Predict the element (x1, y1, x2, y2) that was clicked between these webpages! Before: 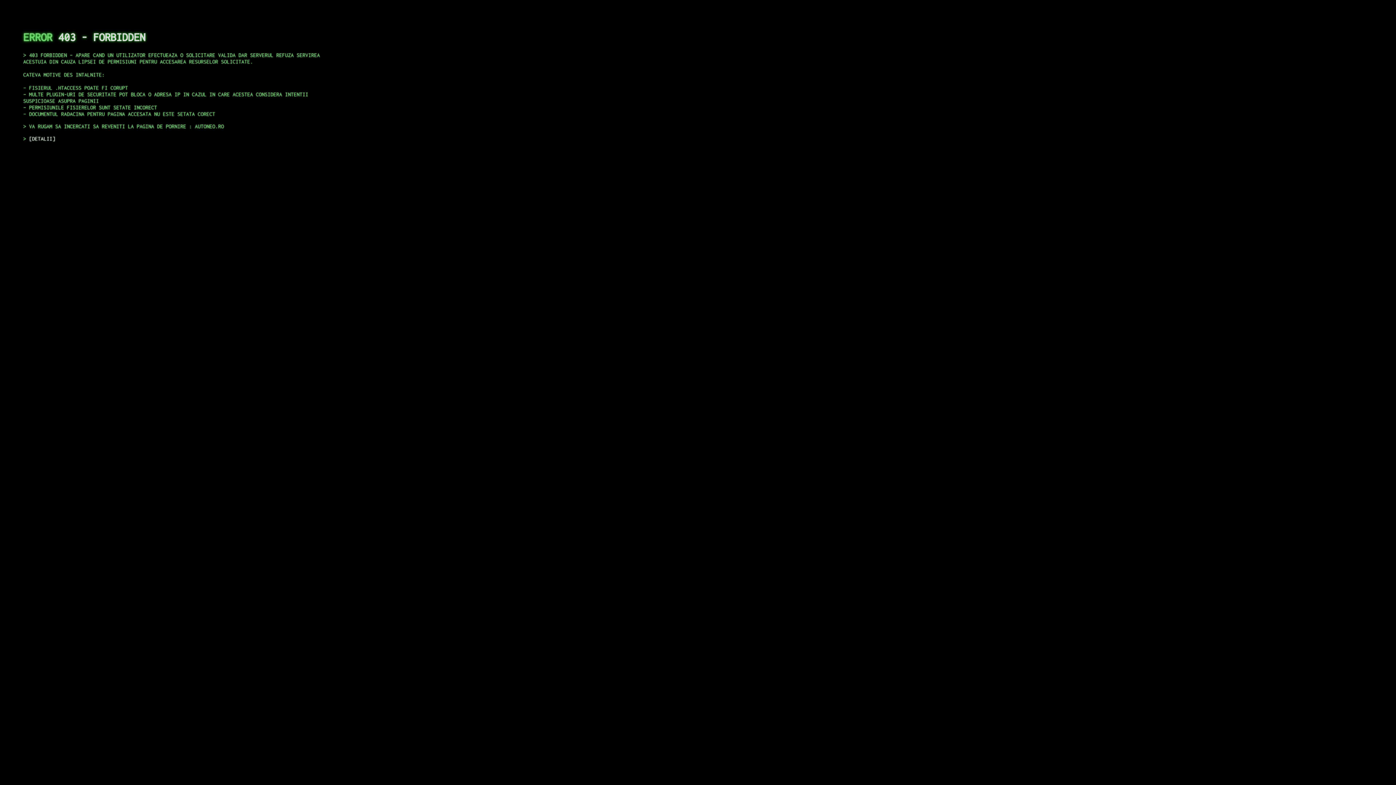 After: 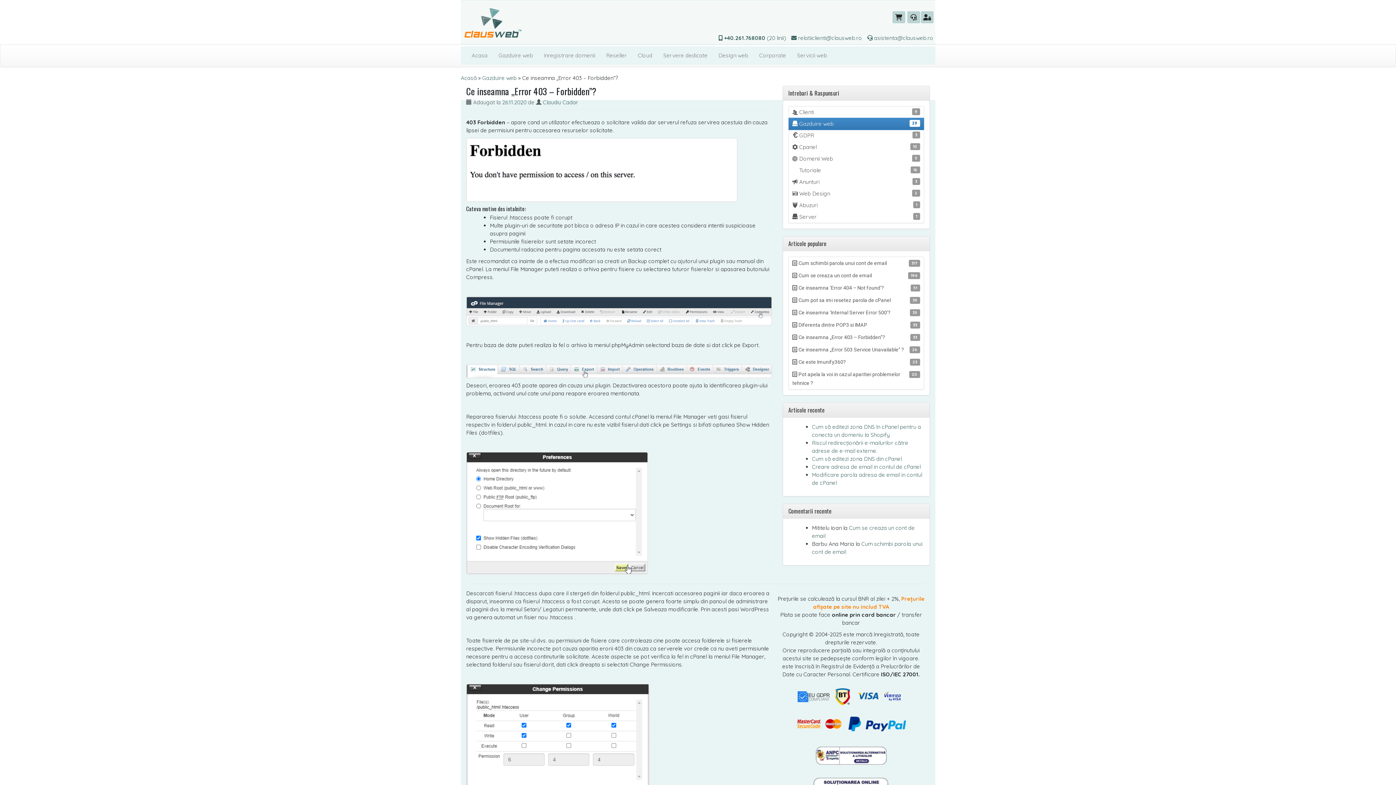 Action: label: DETALII bbox: (29, 135, 55, 141)